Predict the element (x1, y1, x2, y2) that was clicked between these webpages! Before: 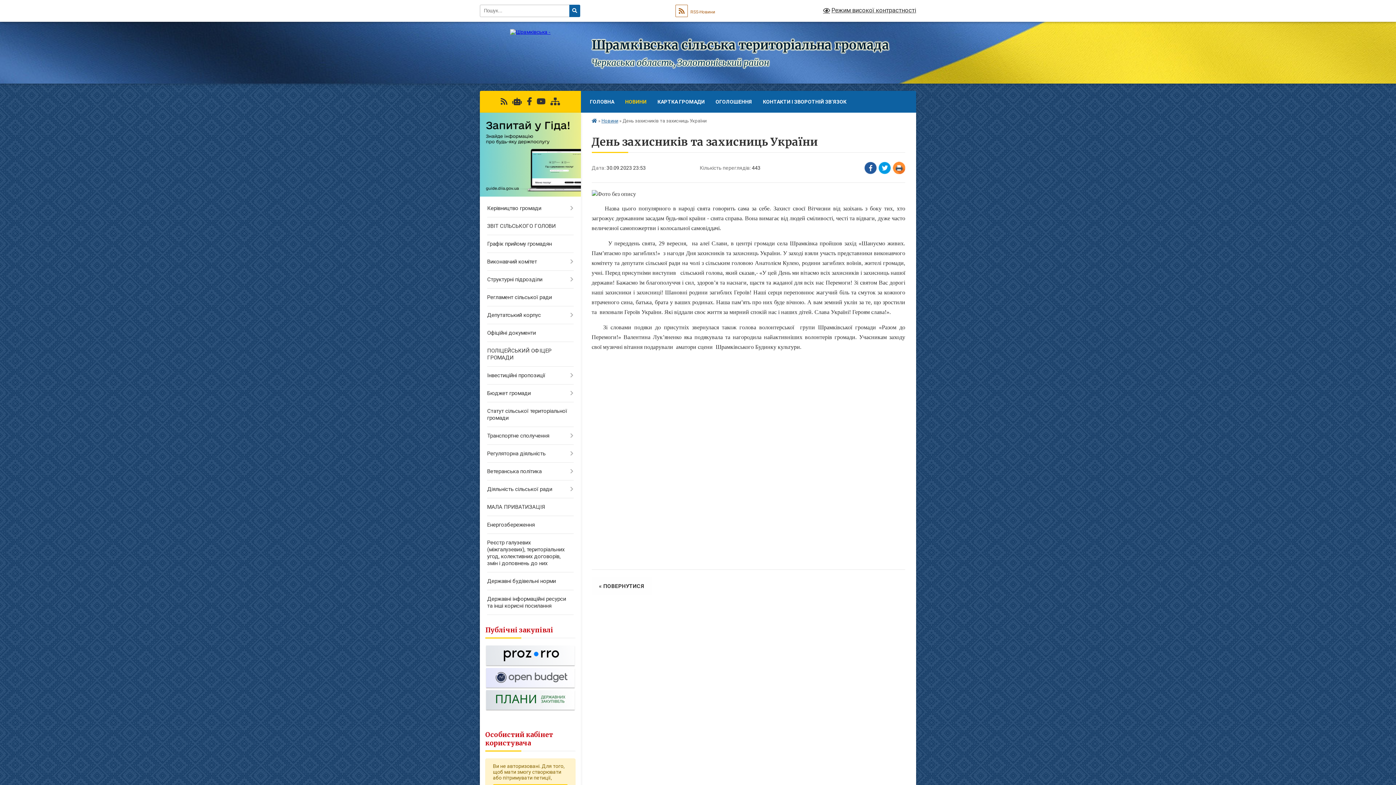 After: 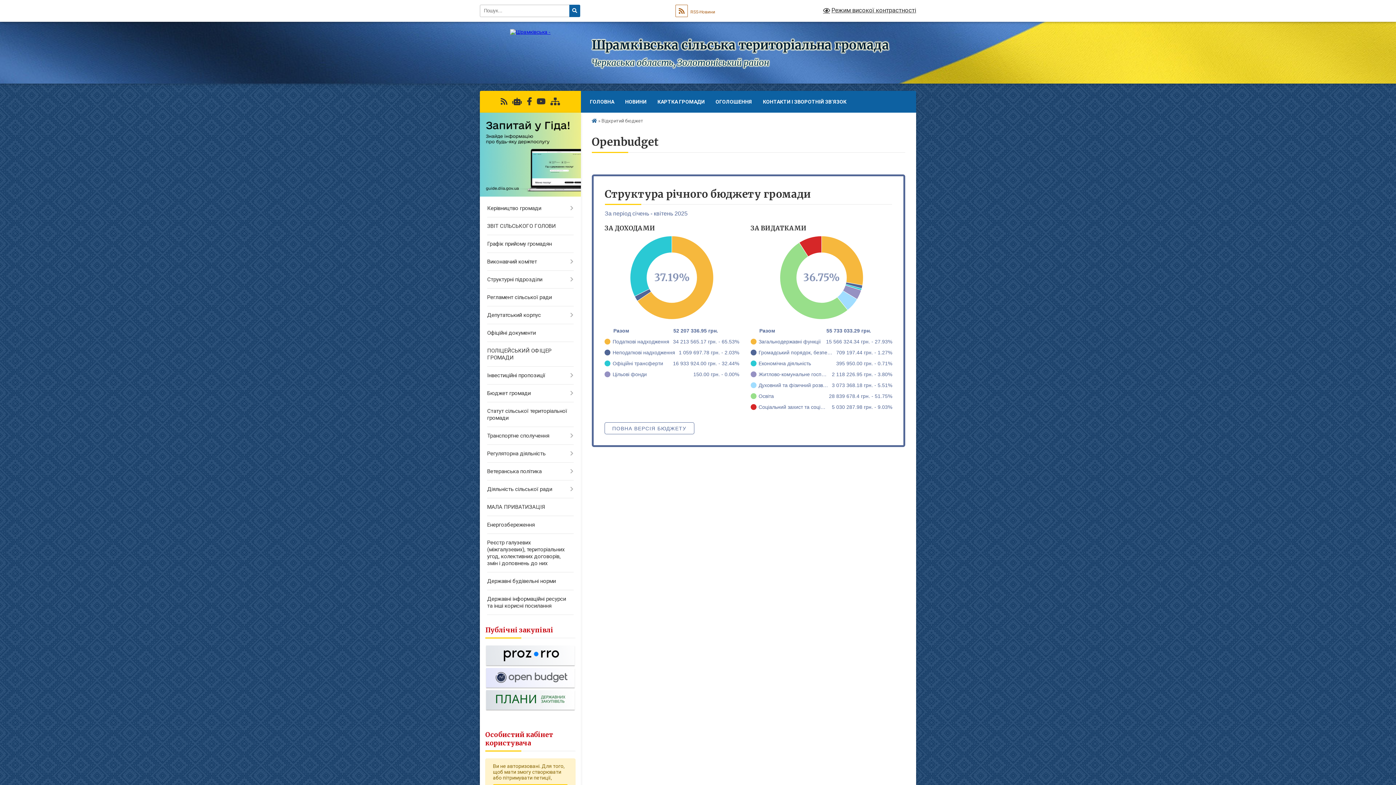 Action: bbox: (485, 684, 575, 690)